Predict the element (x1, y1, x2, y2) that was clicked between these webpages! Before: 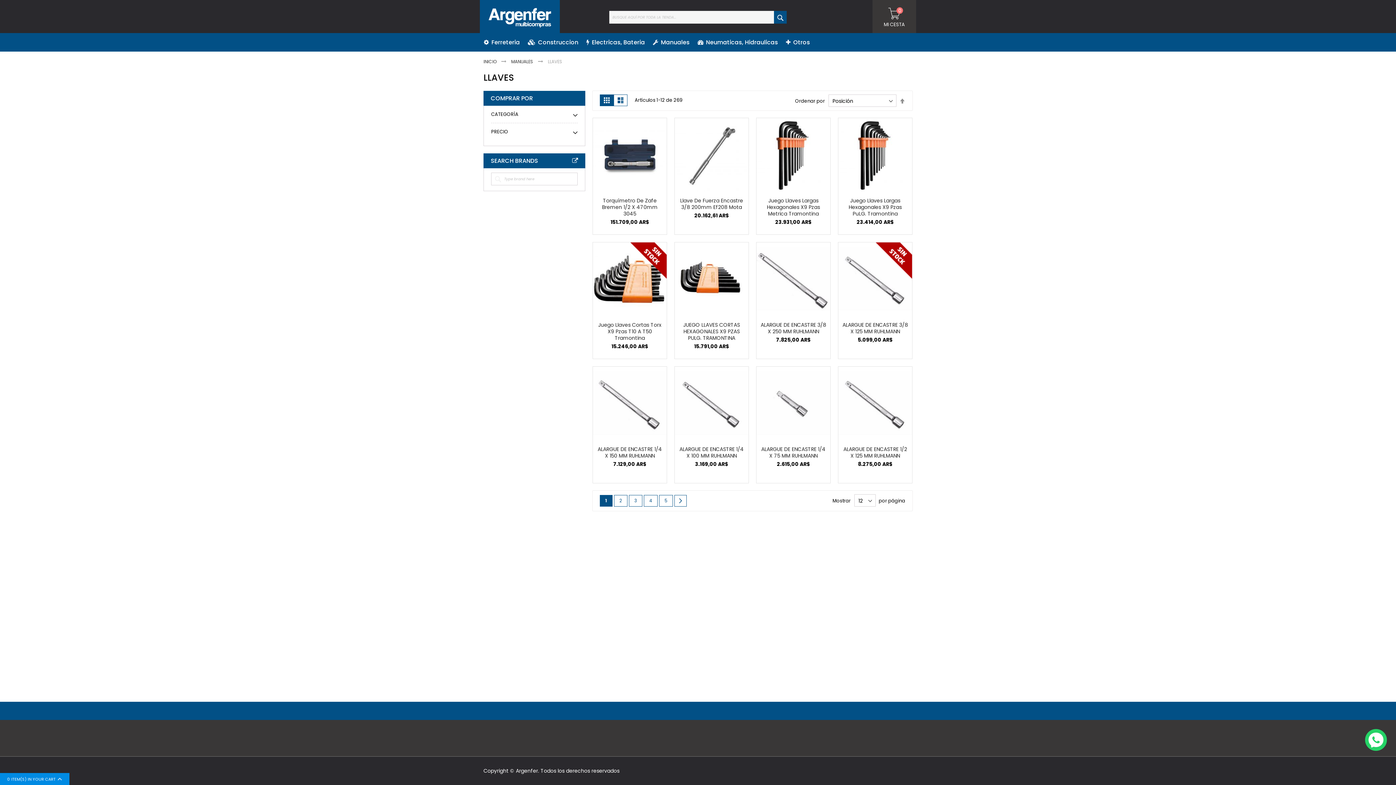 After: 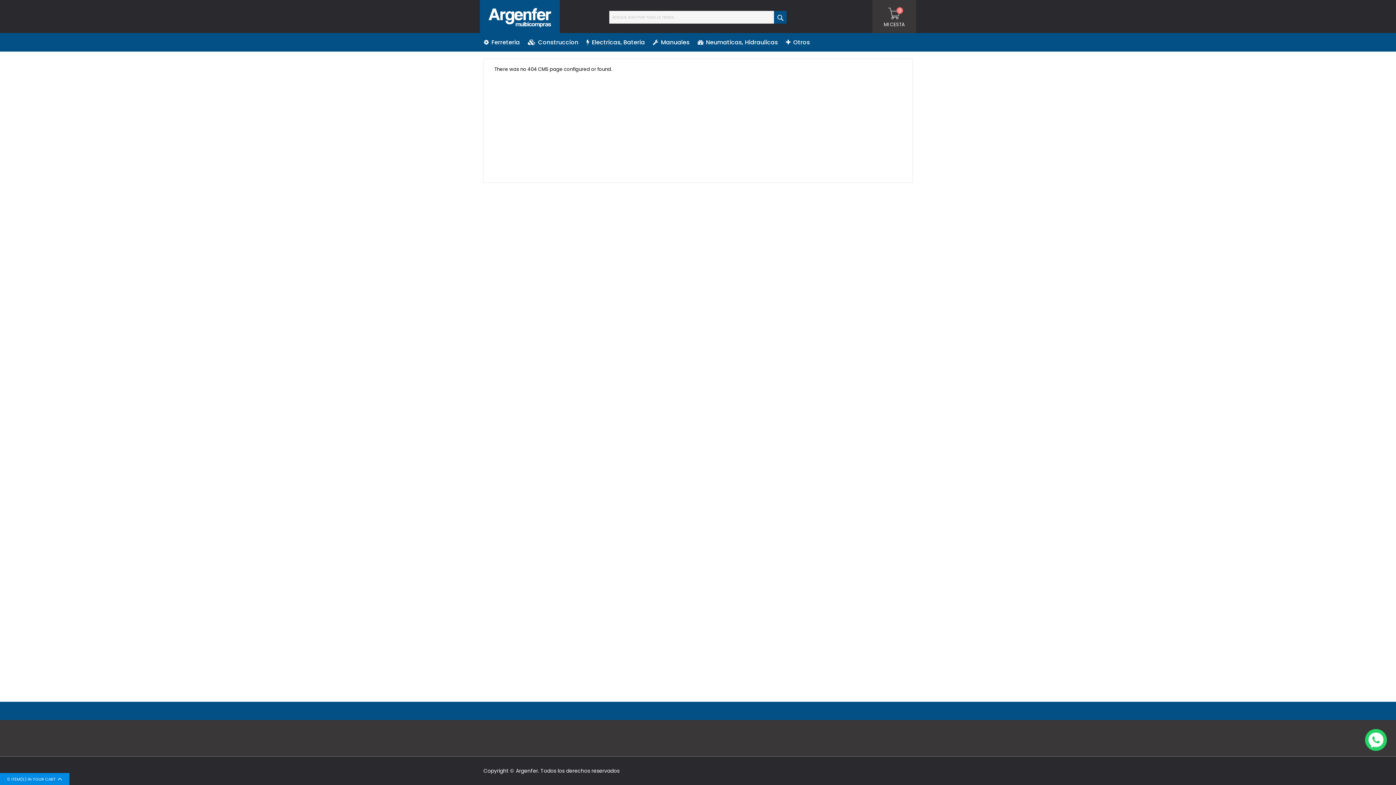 Action: label:  Ferreteria bbox: (480, 33, 523, 51)